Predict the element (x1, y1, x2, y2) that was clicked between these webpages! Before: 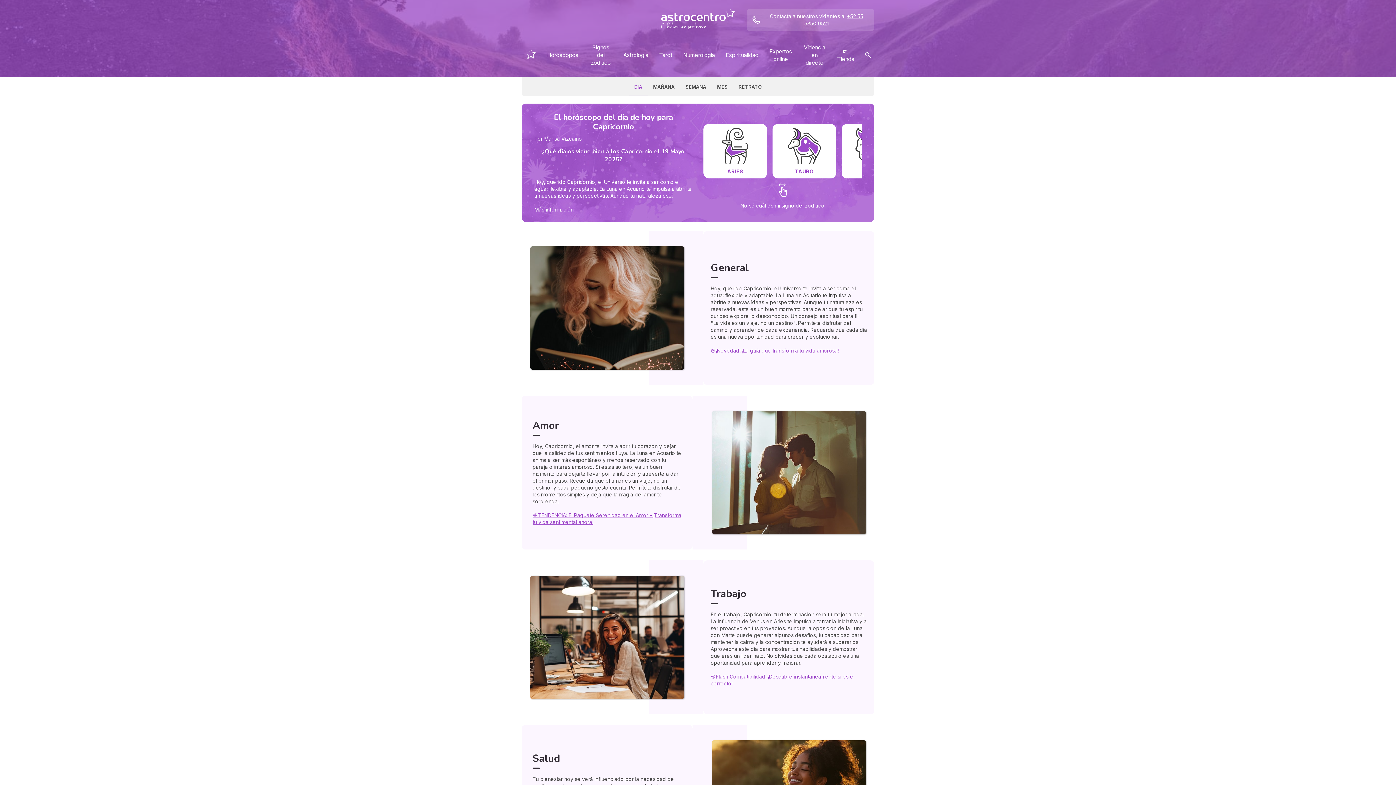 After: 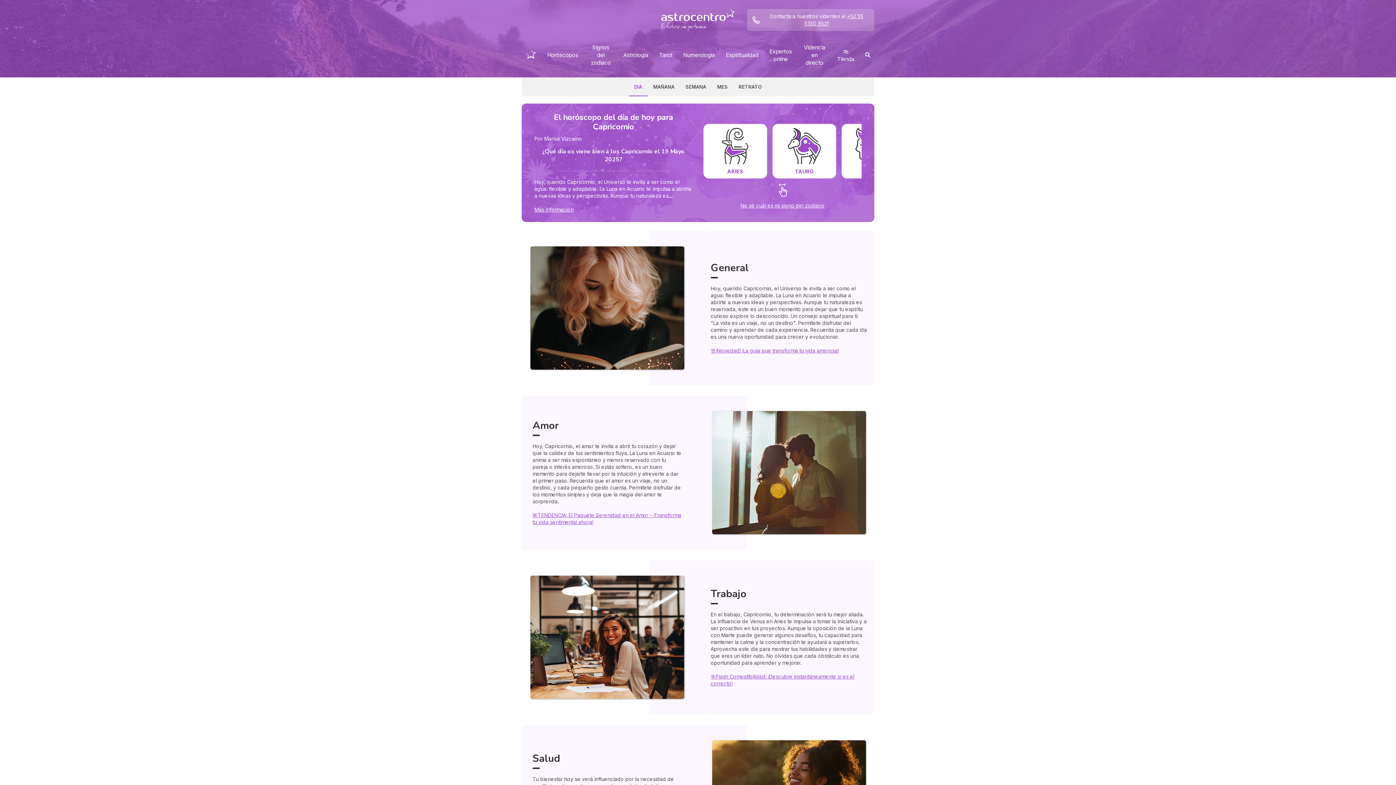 Action: bbox: (747, 9, 874, 30) label: Contacta a nuestros videntes al +52 55 5350 9521